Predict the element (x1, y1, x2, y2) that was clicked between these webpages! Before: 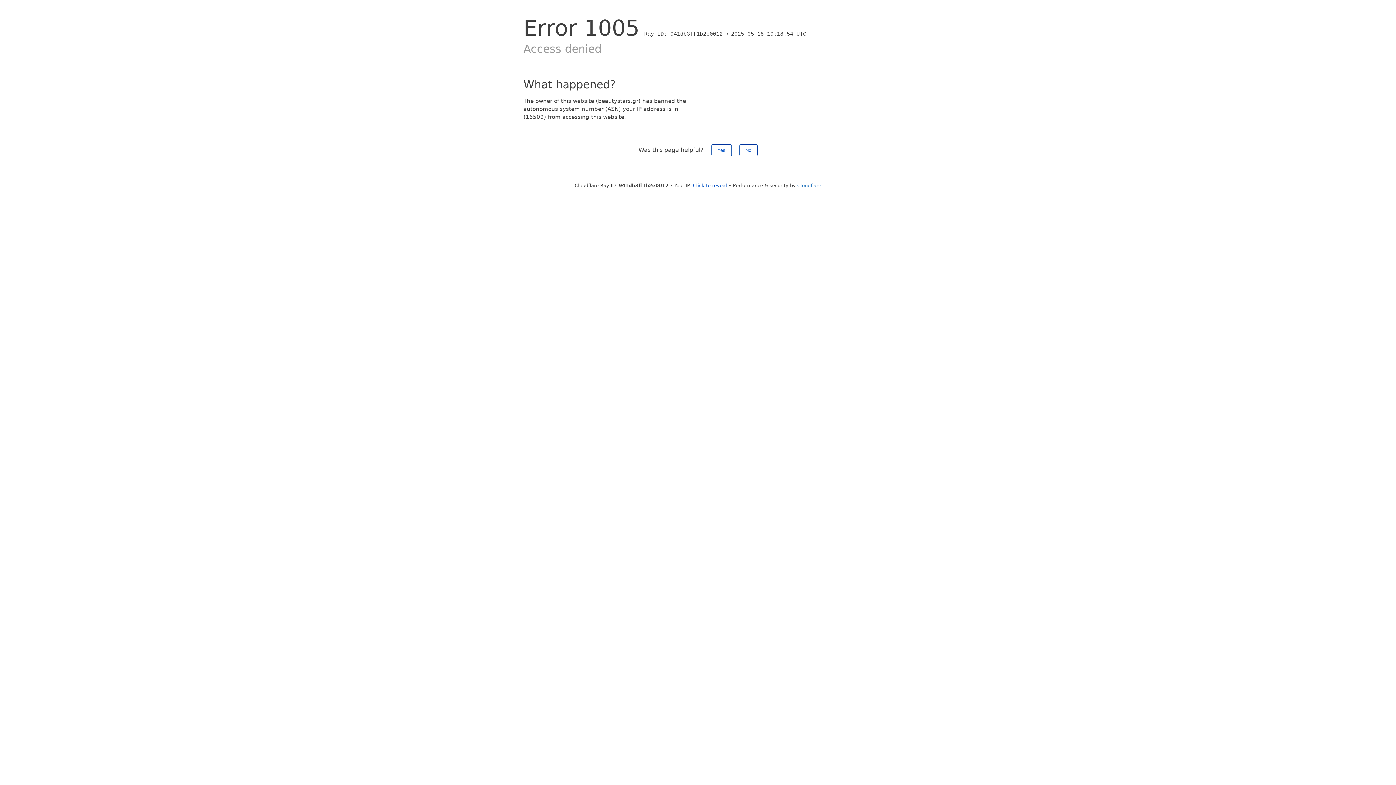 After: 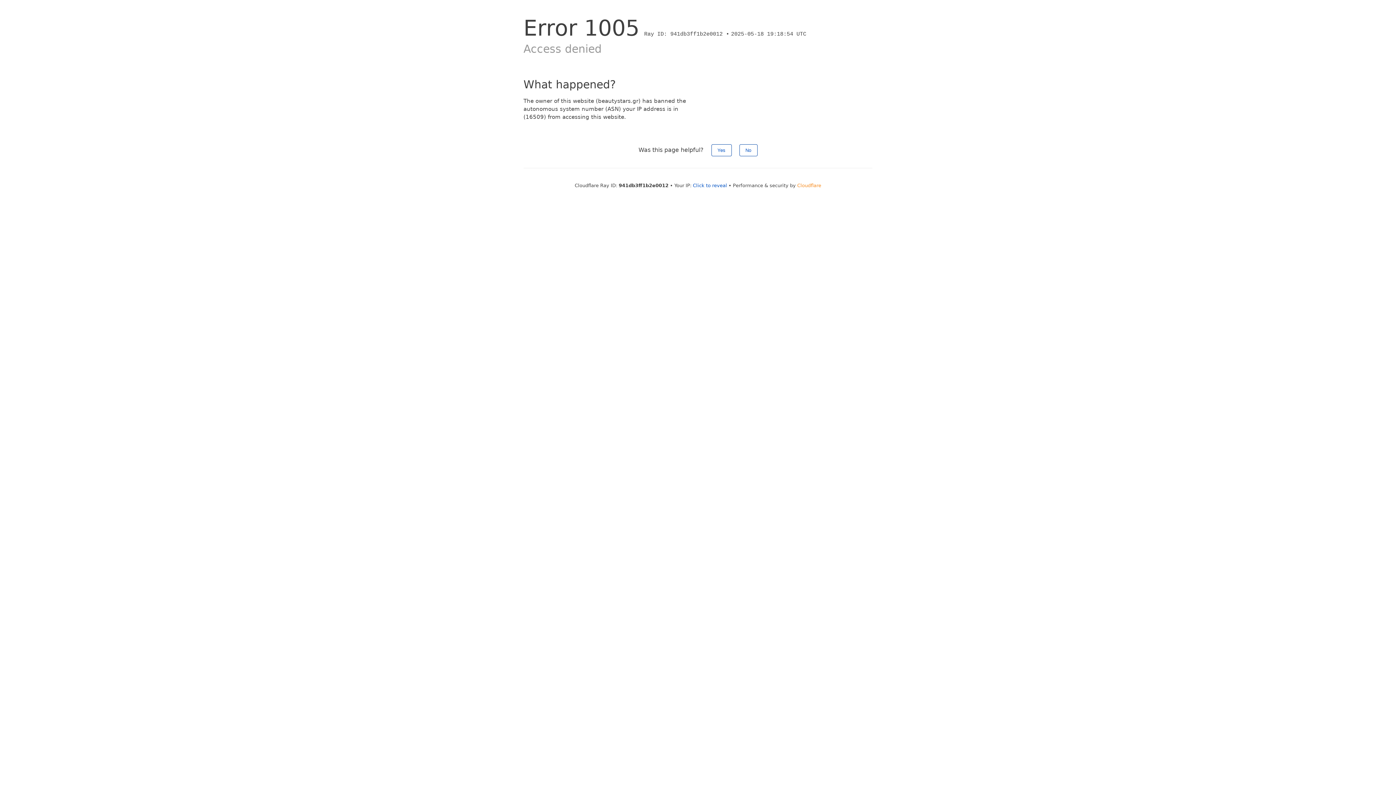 Action: bbox: (797, 182, 821, 188) label: Cloudflare